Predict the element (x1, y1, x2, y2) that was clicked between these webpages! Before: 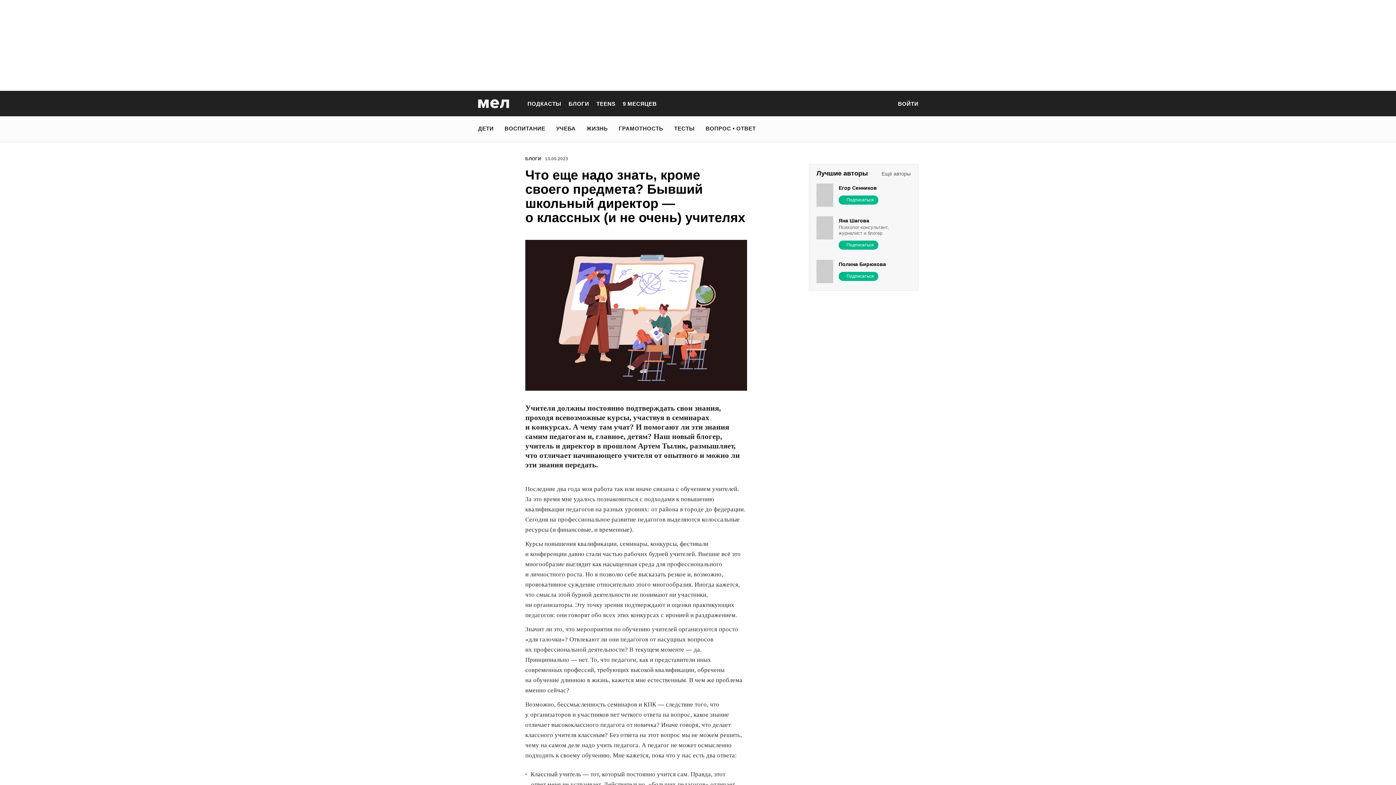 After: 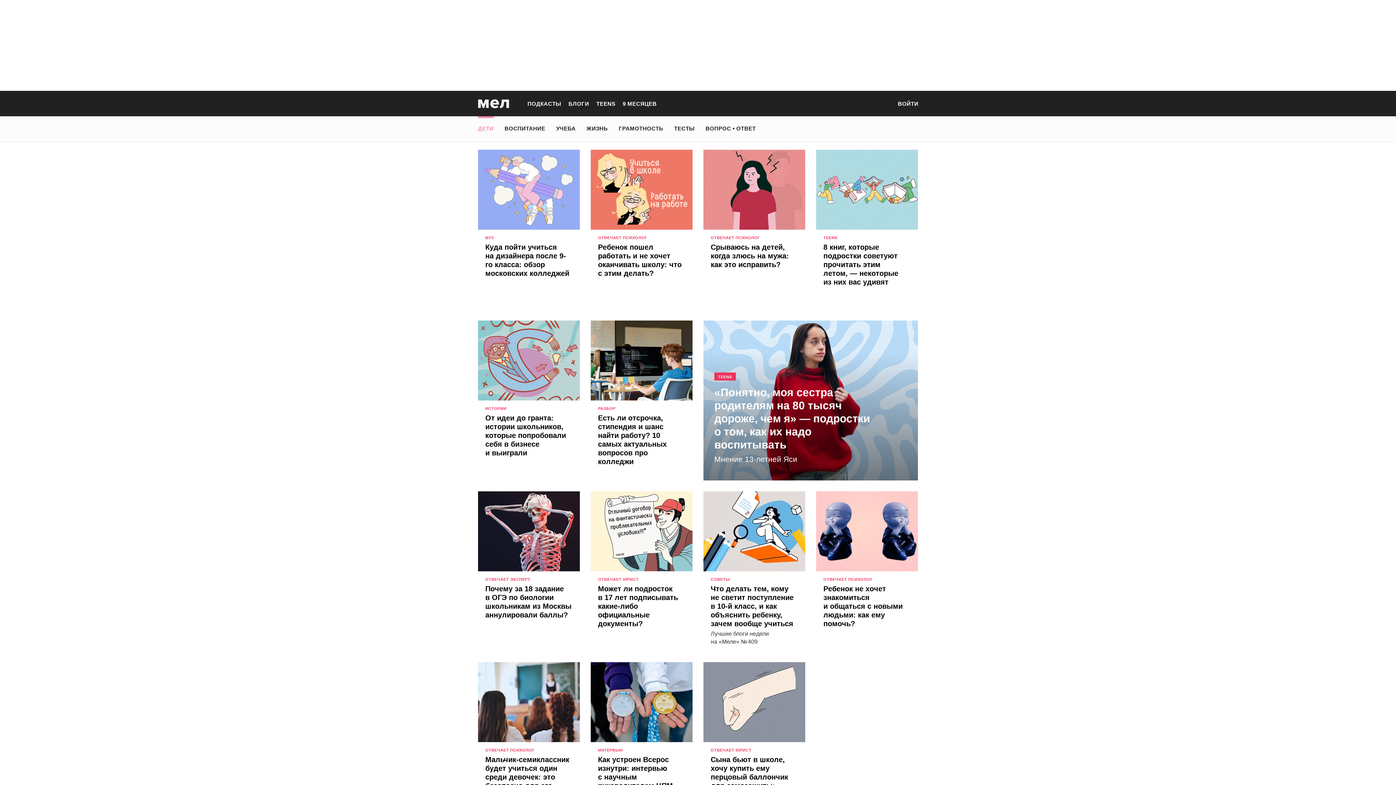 Action: bbox: (478, 121, 493, 135) label: ДЕТИ